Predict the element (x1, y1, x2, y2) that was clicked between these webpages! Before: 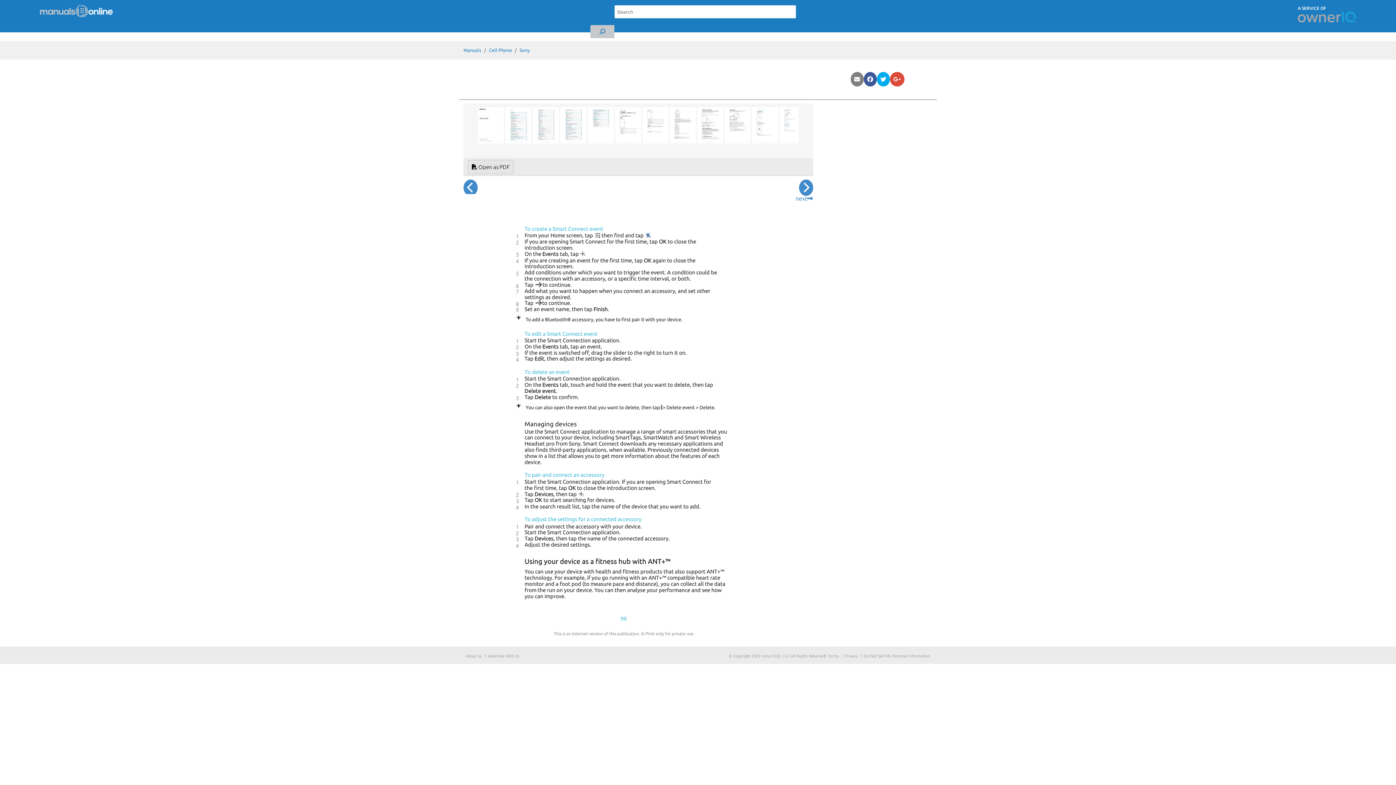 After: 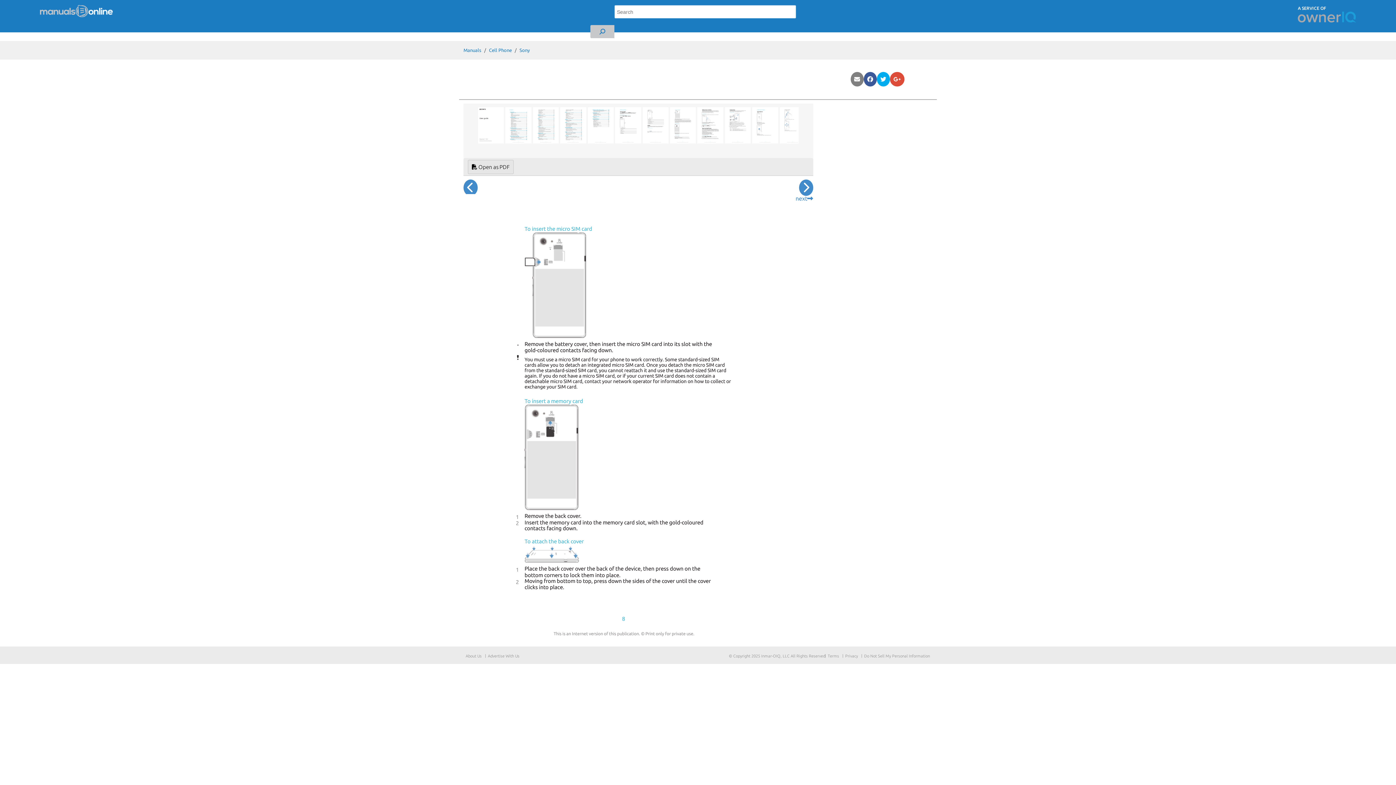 Action: bbox: (670, 121, 697, 128) label:  